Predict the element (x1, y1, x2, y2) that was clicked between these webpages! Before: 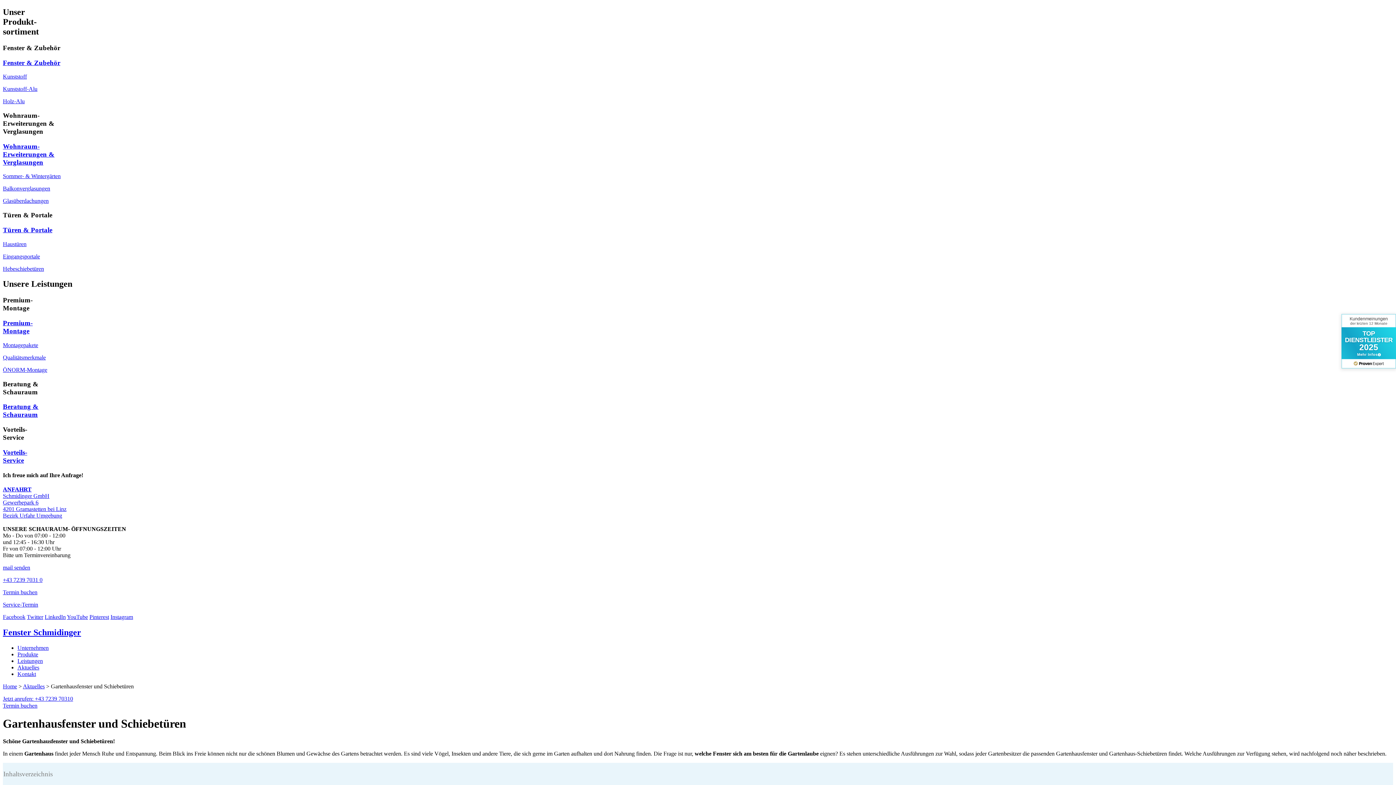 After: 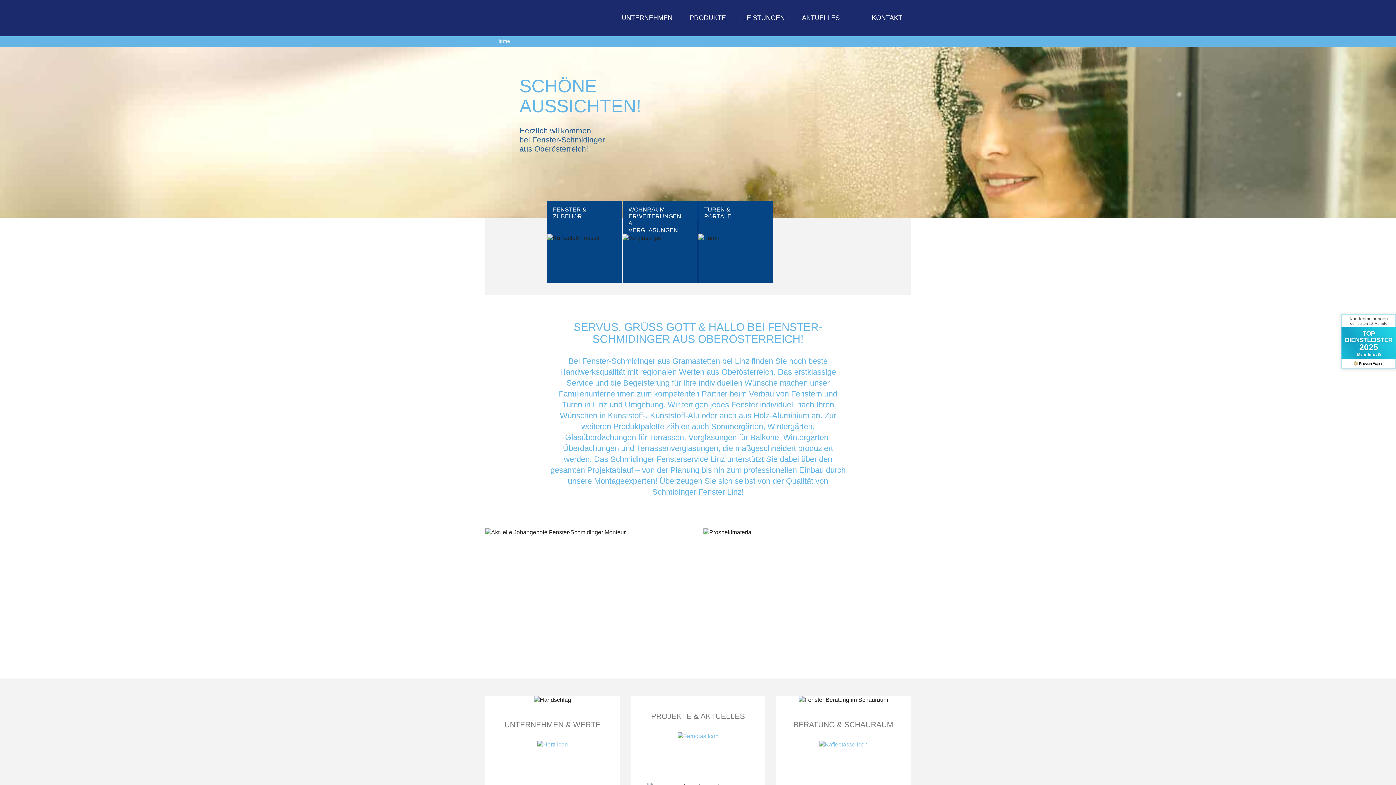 Action: bbox: (2, 683, 17, 689) label: Home